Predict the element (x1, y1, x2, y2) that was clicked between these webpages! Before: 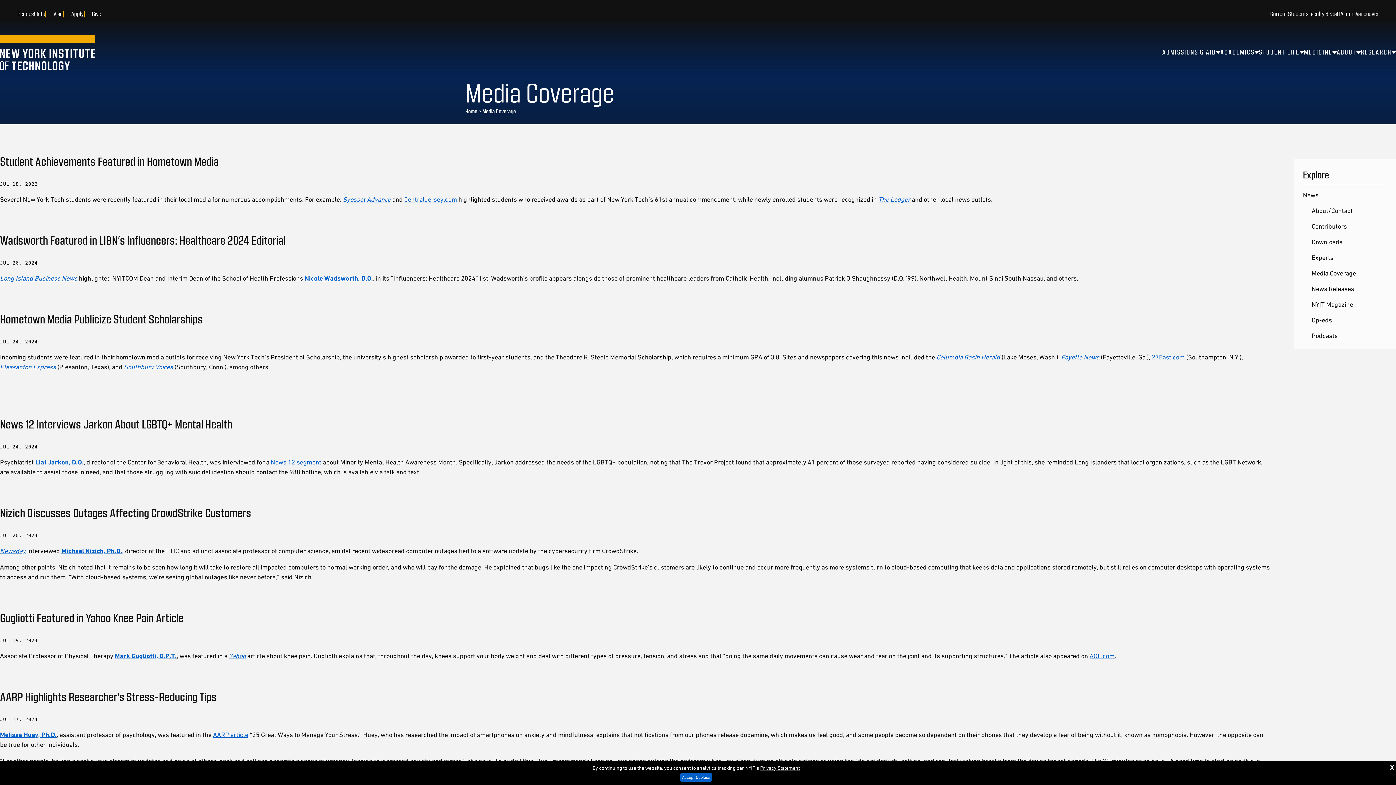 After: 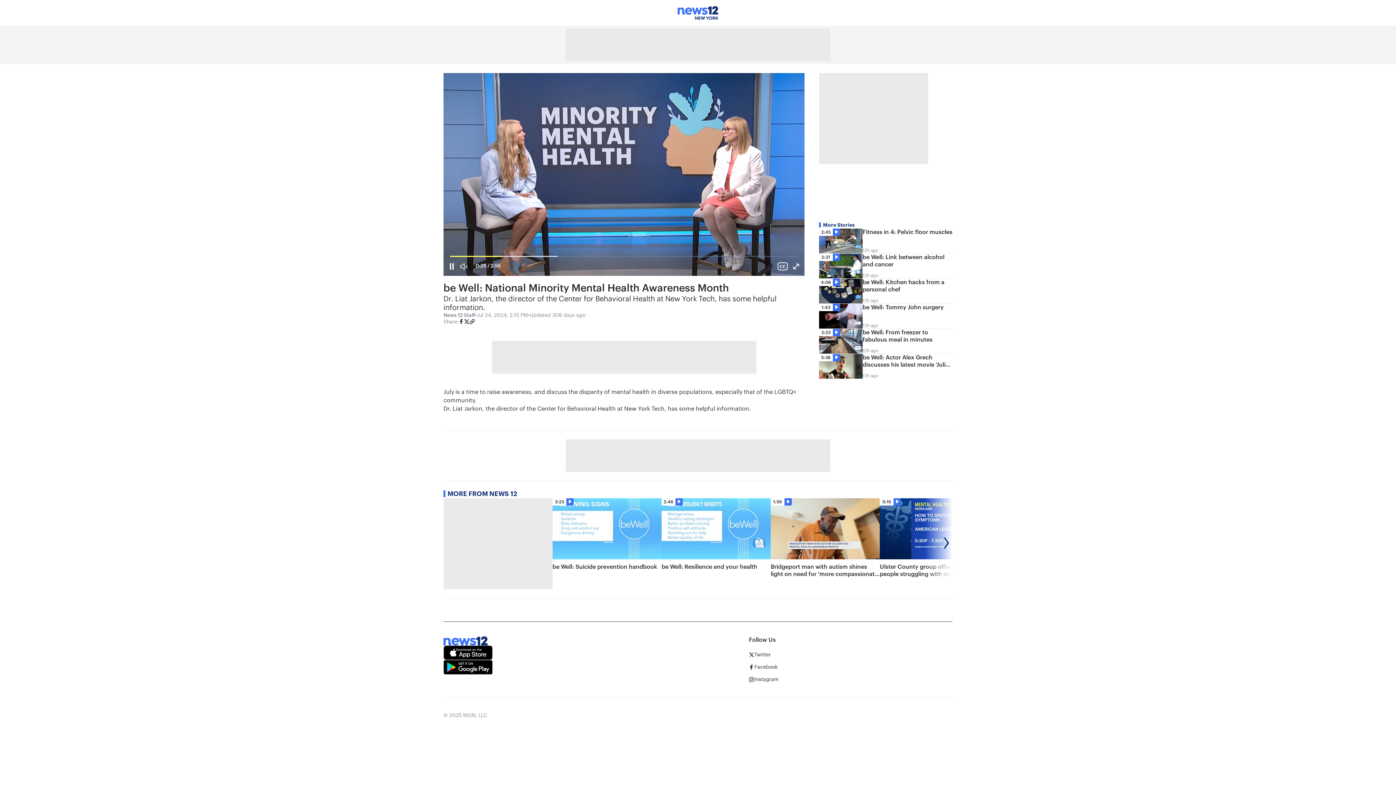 Action: bbox: (270, 458, 321, 466) label: News 12 segment